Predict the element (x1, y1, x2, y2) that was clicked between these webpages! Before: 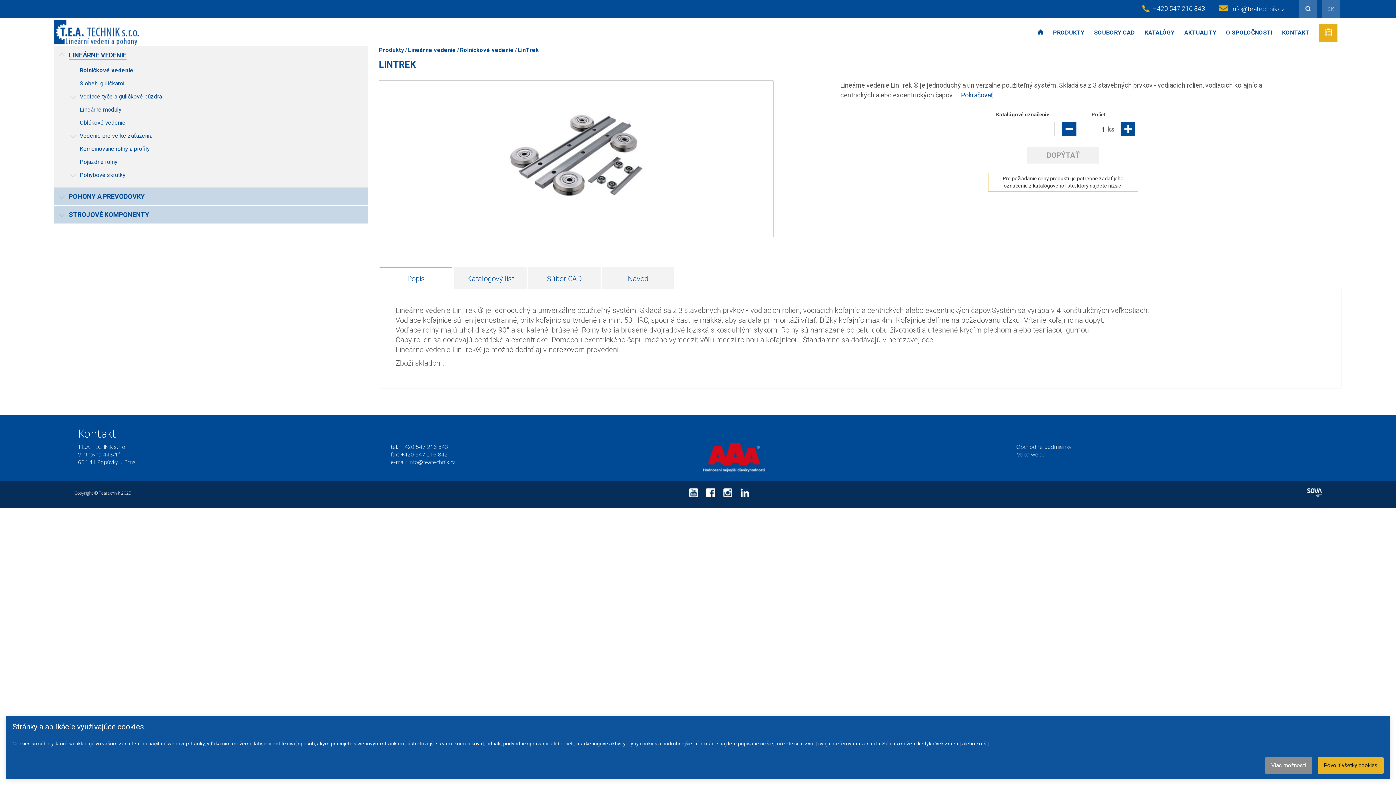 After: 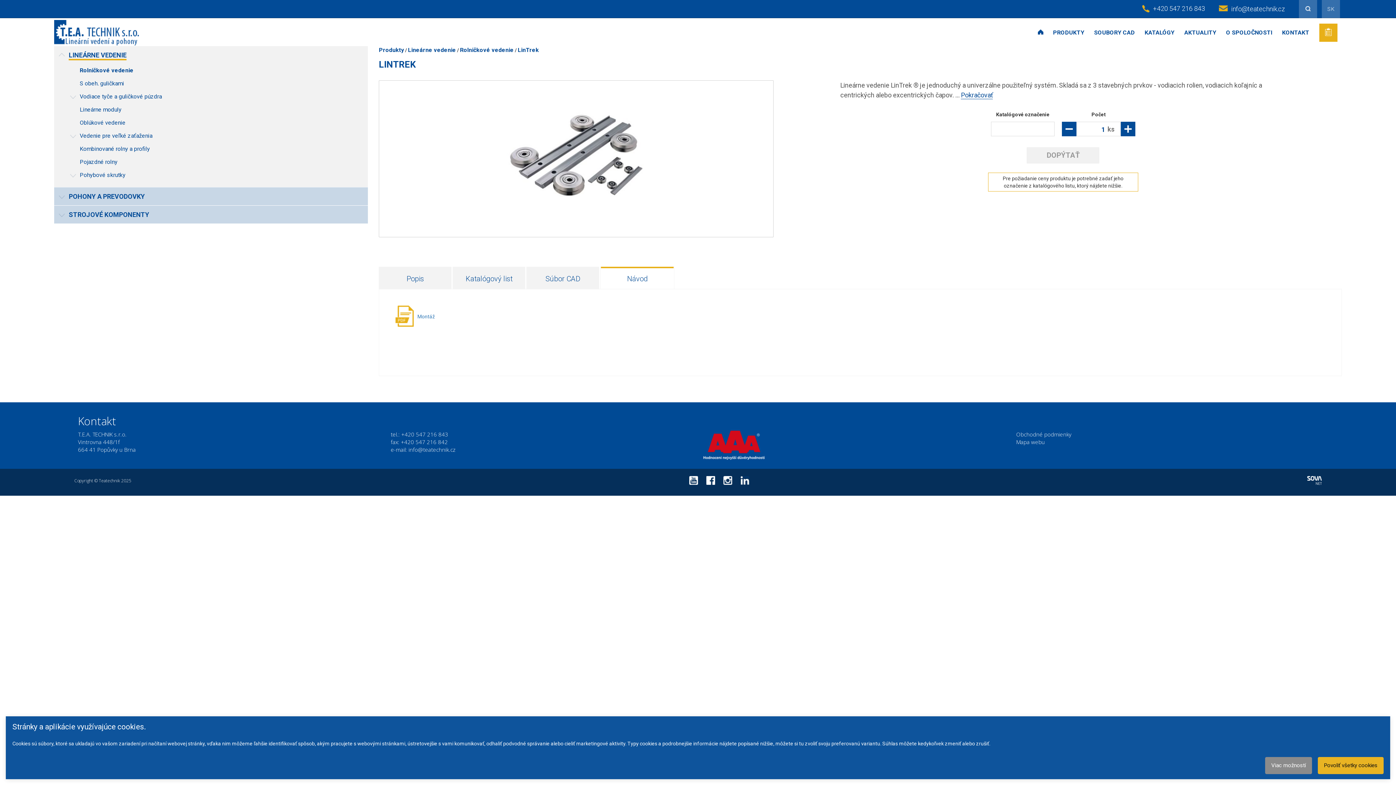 Action: label: Návod bbox: (601, 266, 674, 289)